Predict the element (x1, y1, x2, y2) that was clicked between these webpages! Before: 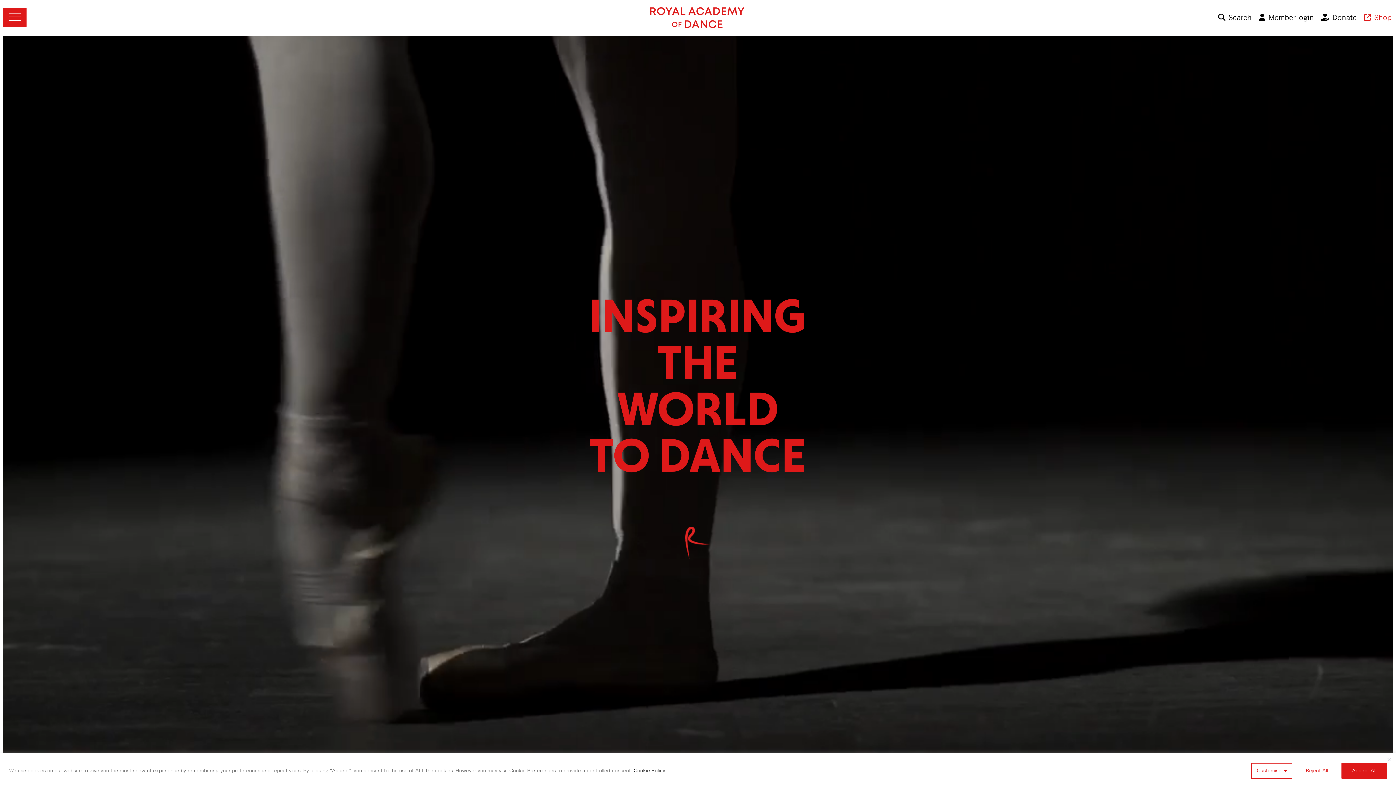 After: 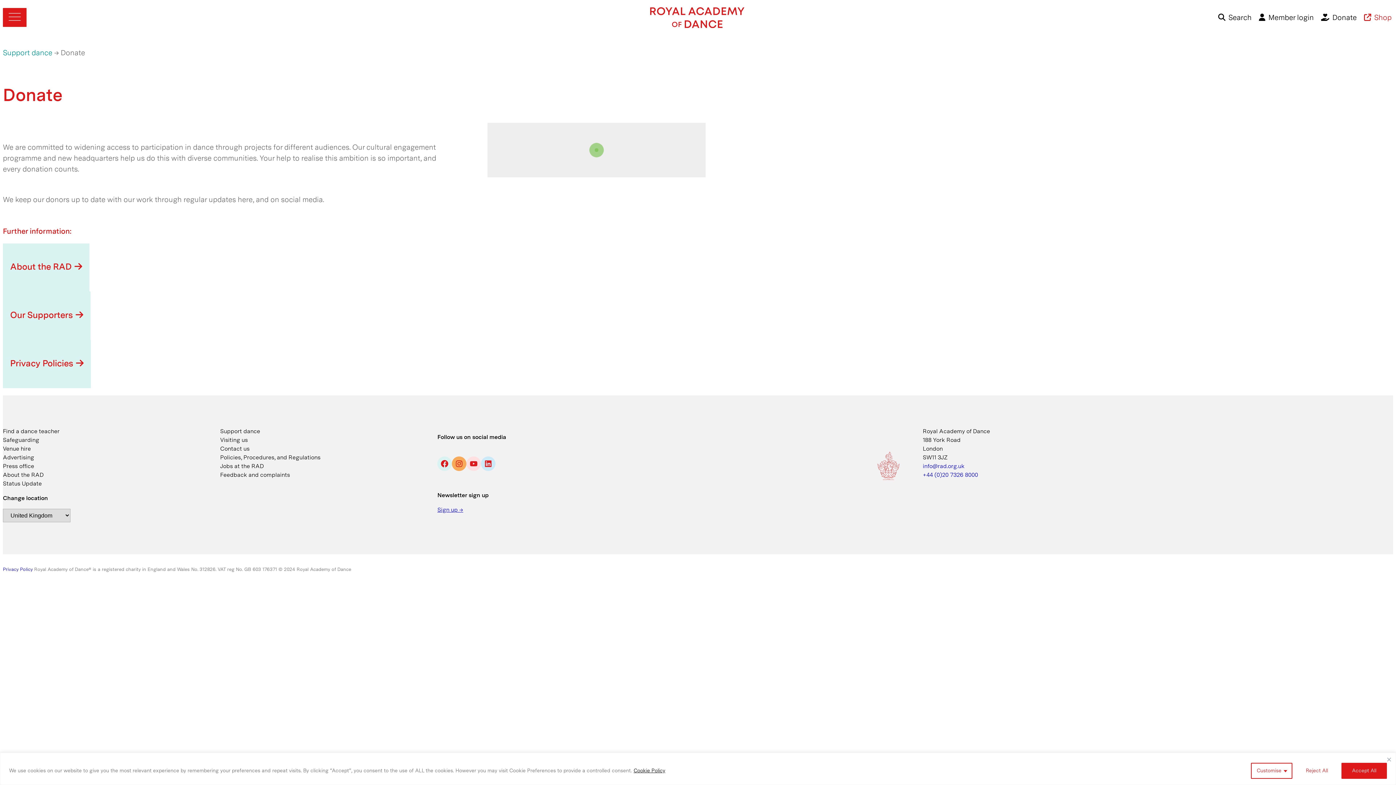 Action: label: Donate bbox: (1321, 13, 1357, 21)